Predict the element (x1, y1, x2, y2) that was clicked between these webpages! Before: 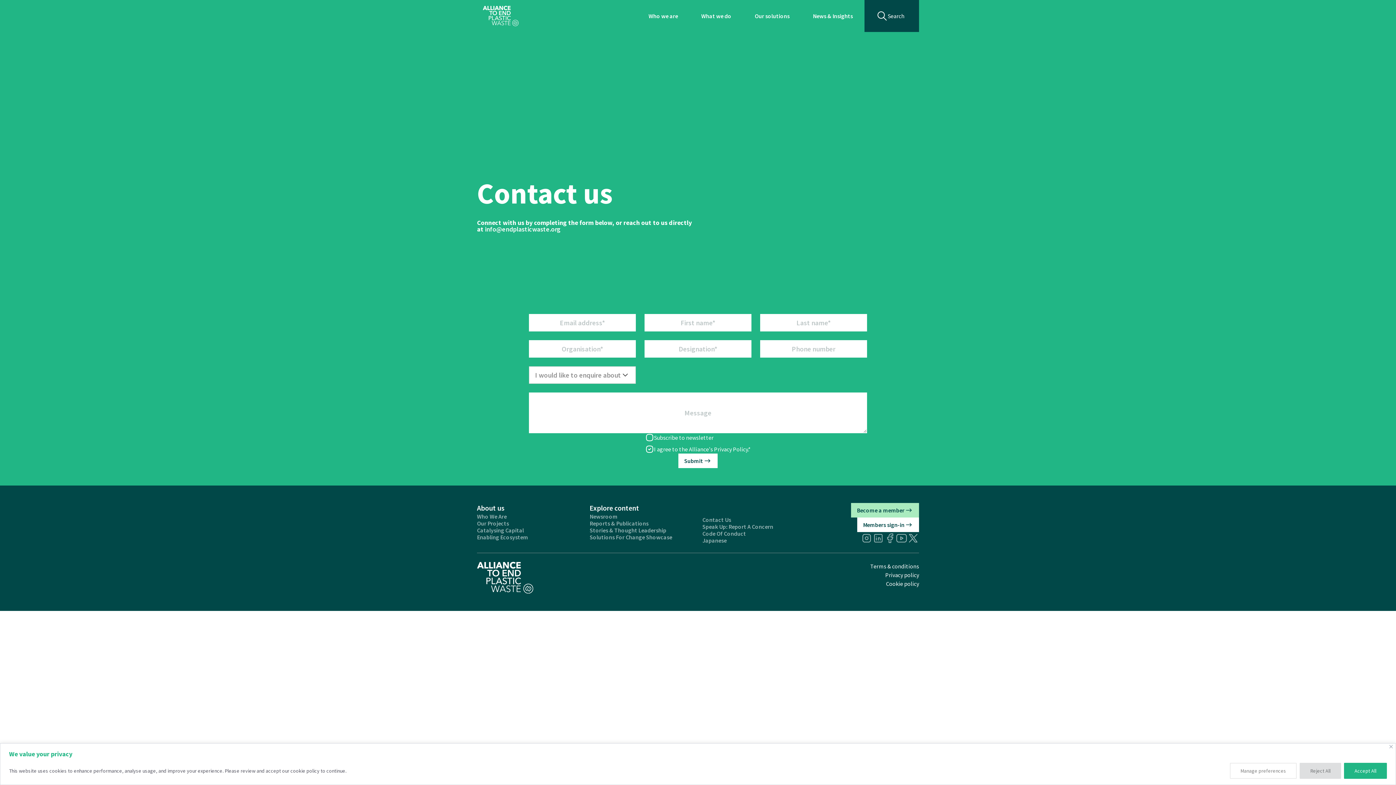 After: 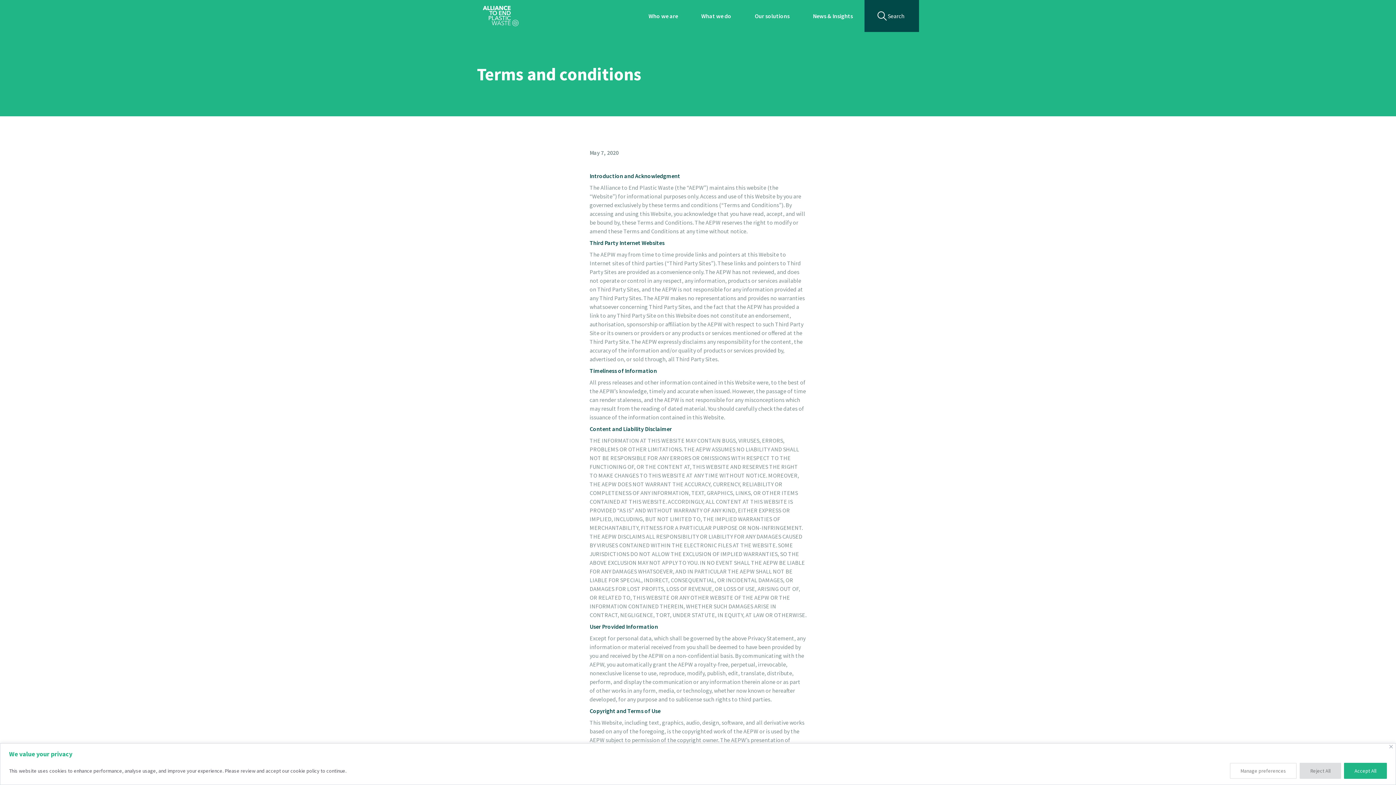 Action: bbox: (870, 562, 919, 570) label: Terms & conditions